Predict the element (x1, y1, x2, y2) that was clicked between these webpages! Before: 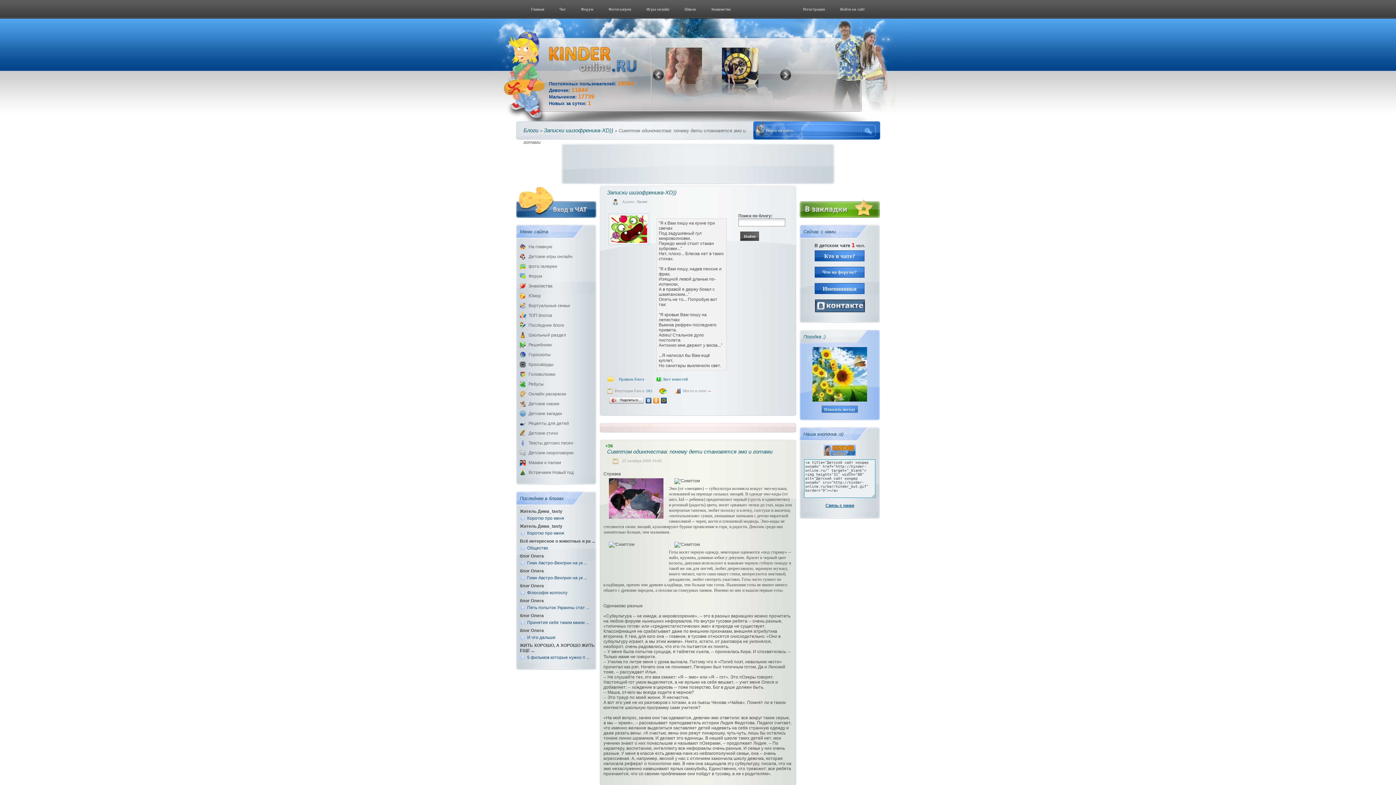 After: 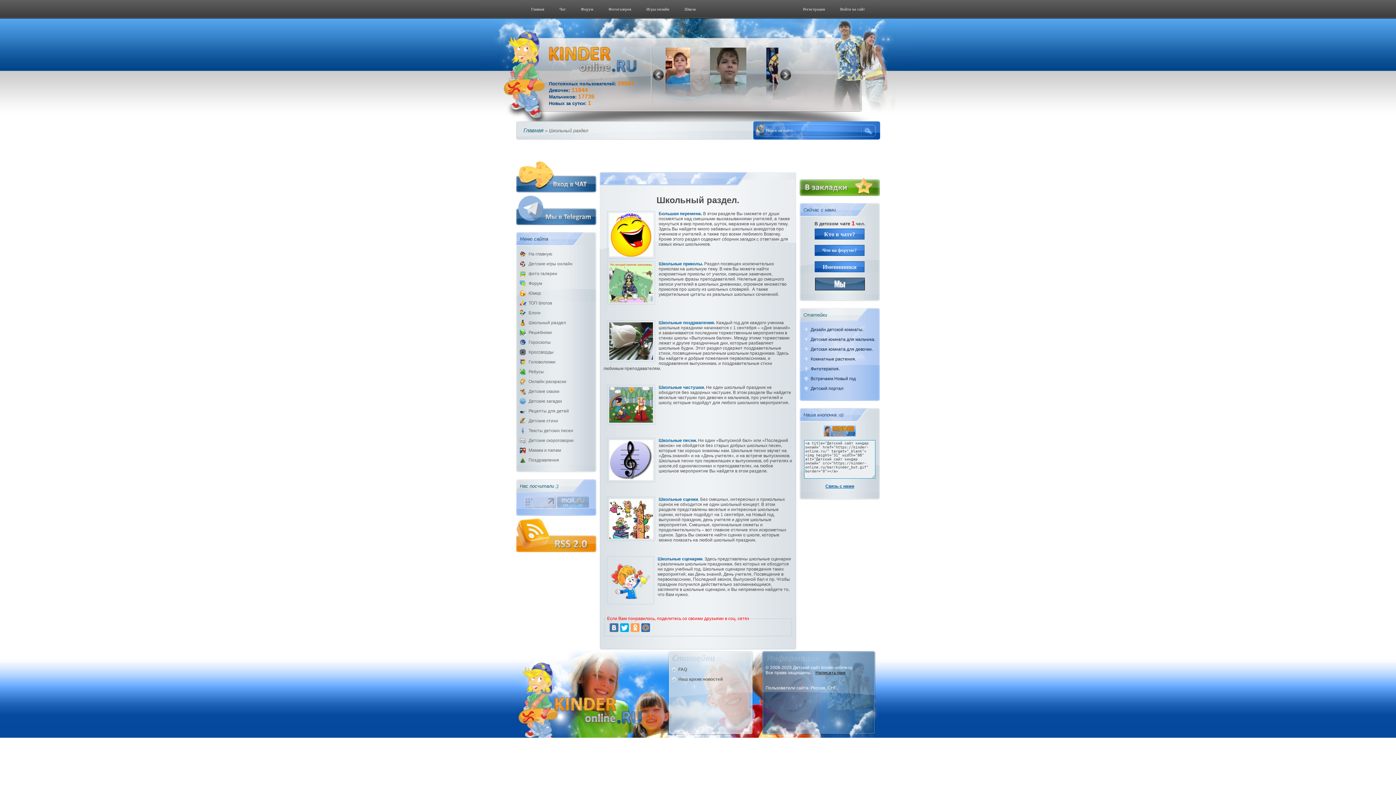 Action: label: Школа bbox: (677, 0, 703, 18)